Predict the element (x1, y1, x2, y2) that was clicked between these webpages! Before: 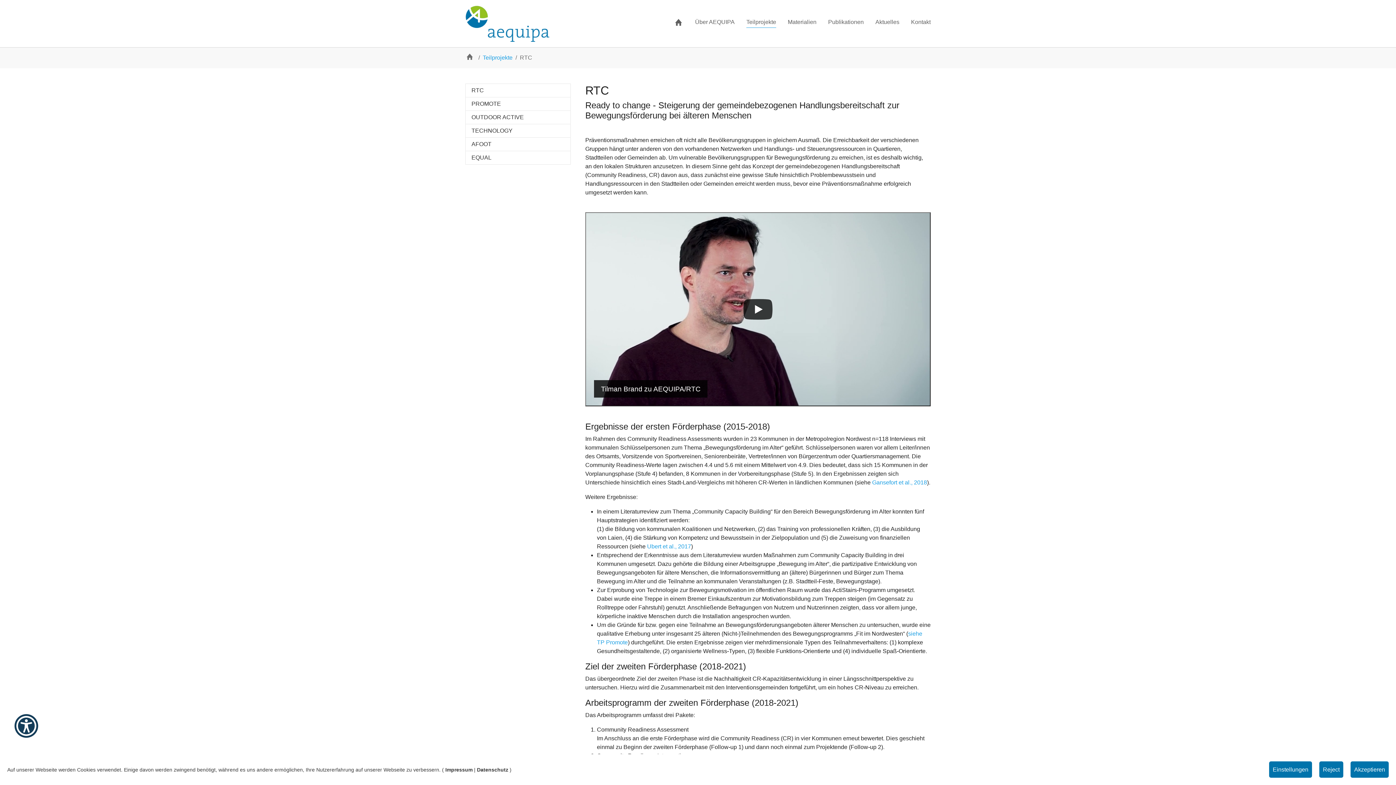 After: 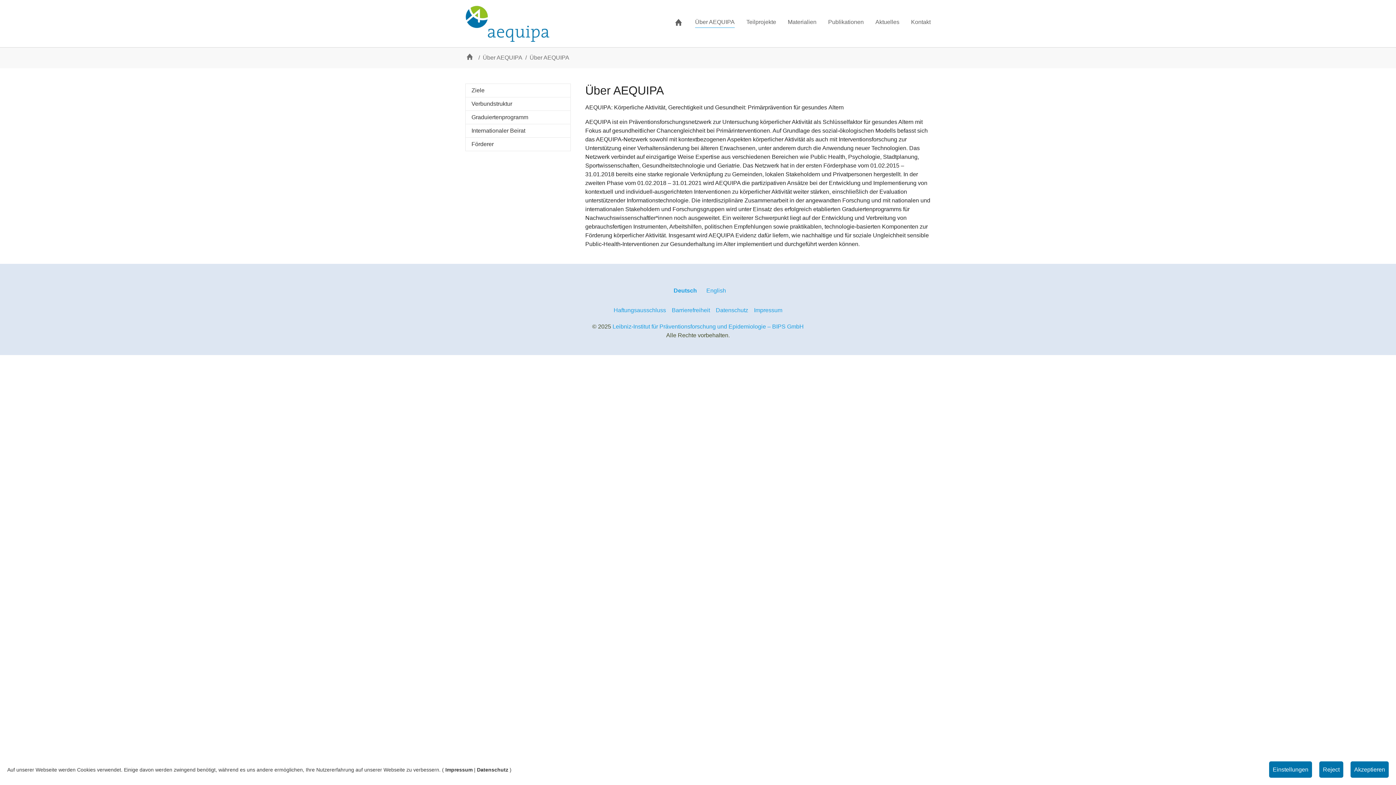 Action: bbox: (689, 14, 740, 29) label: Über AEQUIPA